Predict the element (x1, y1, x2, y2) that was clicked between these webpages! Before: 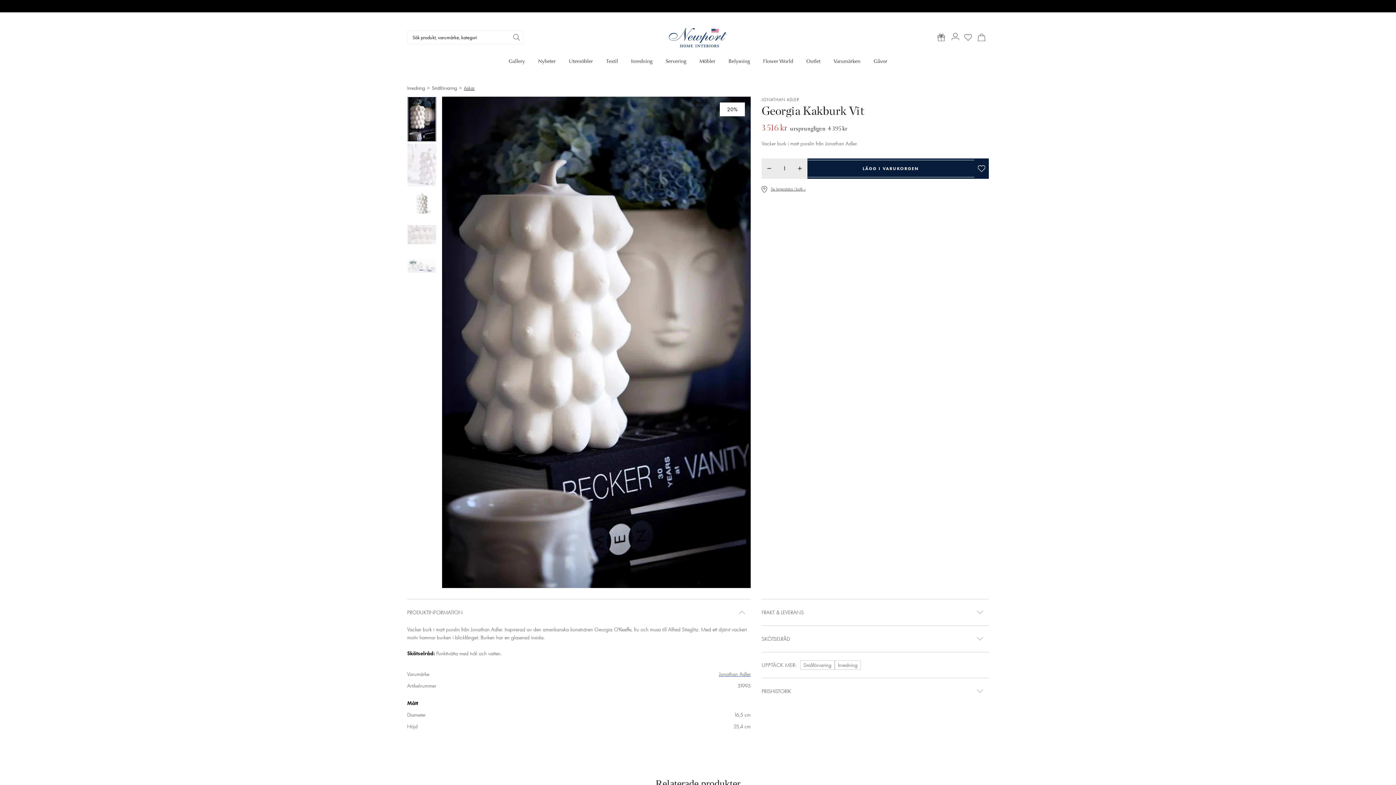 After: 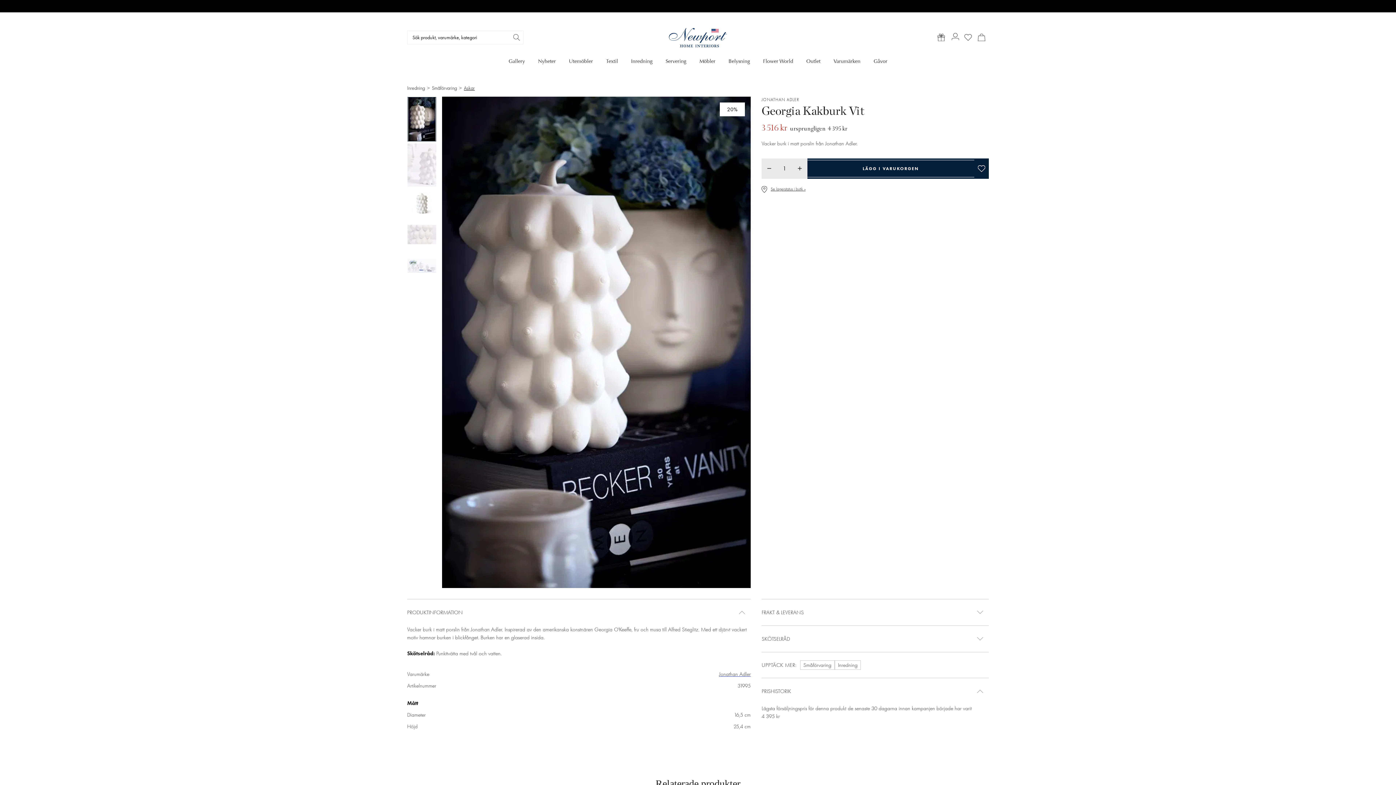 Action: label: PRISHISTORIK bbox: (761, 678, 989, 704)